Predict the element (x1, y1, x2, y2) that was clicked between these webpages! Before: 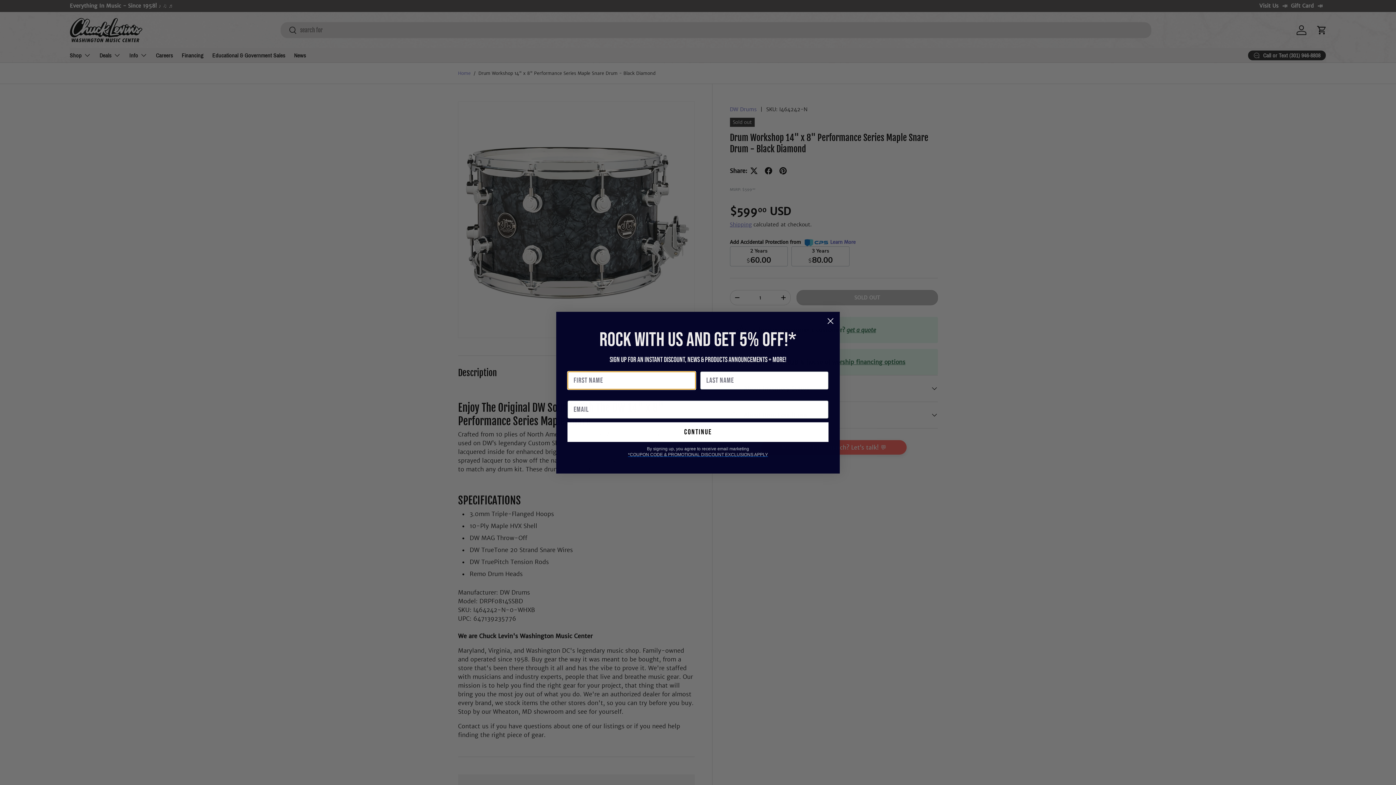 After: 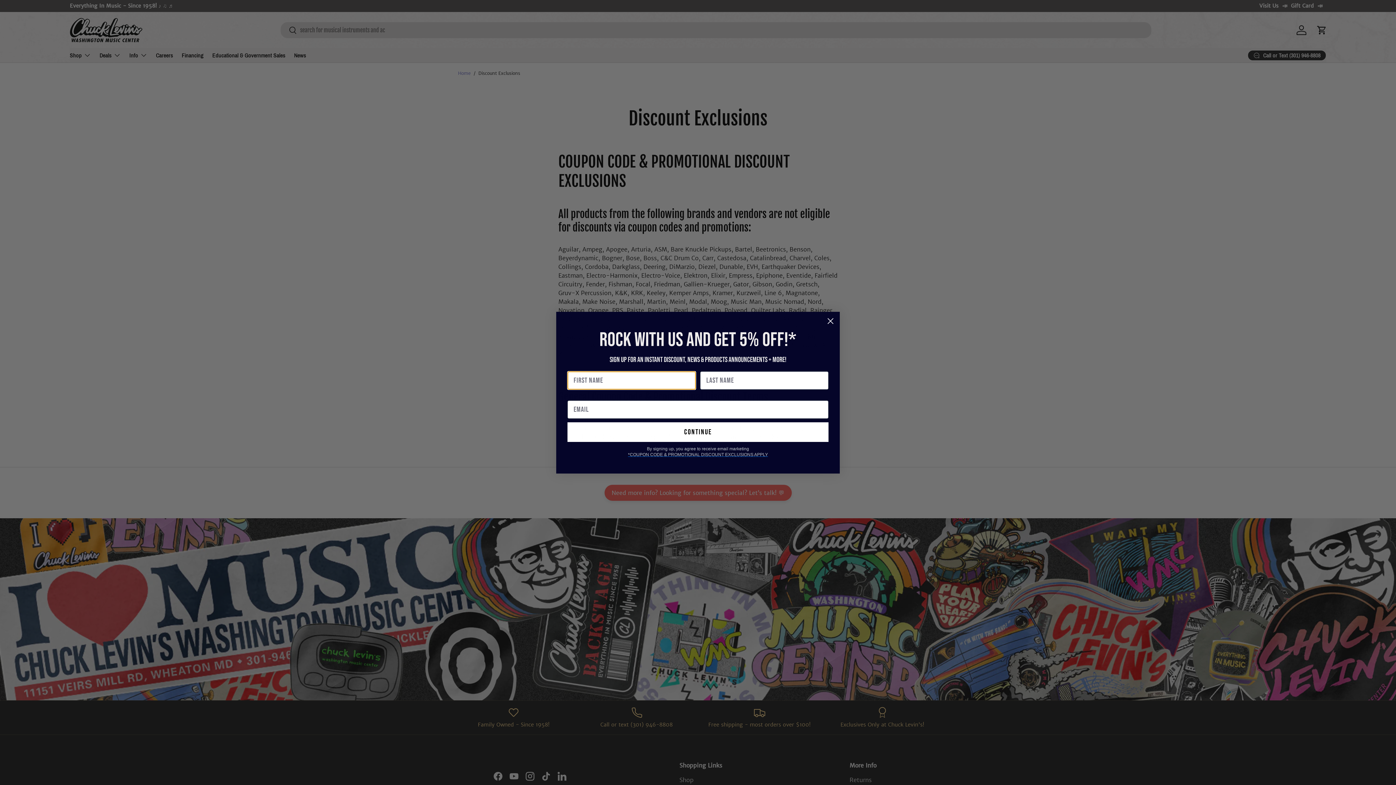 Action: bbox: (628, 451, 768, 457) label: *COUPON CODE & PROMOTIONAL DISCOUNT EXCLUSIONS APPLY